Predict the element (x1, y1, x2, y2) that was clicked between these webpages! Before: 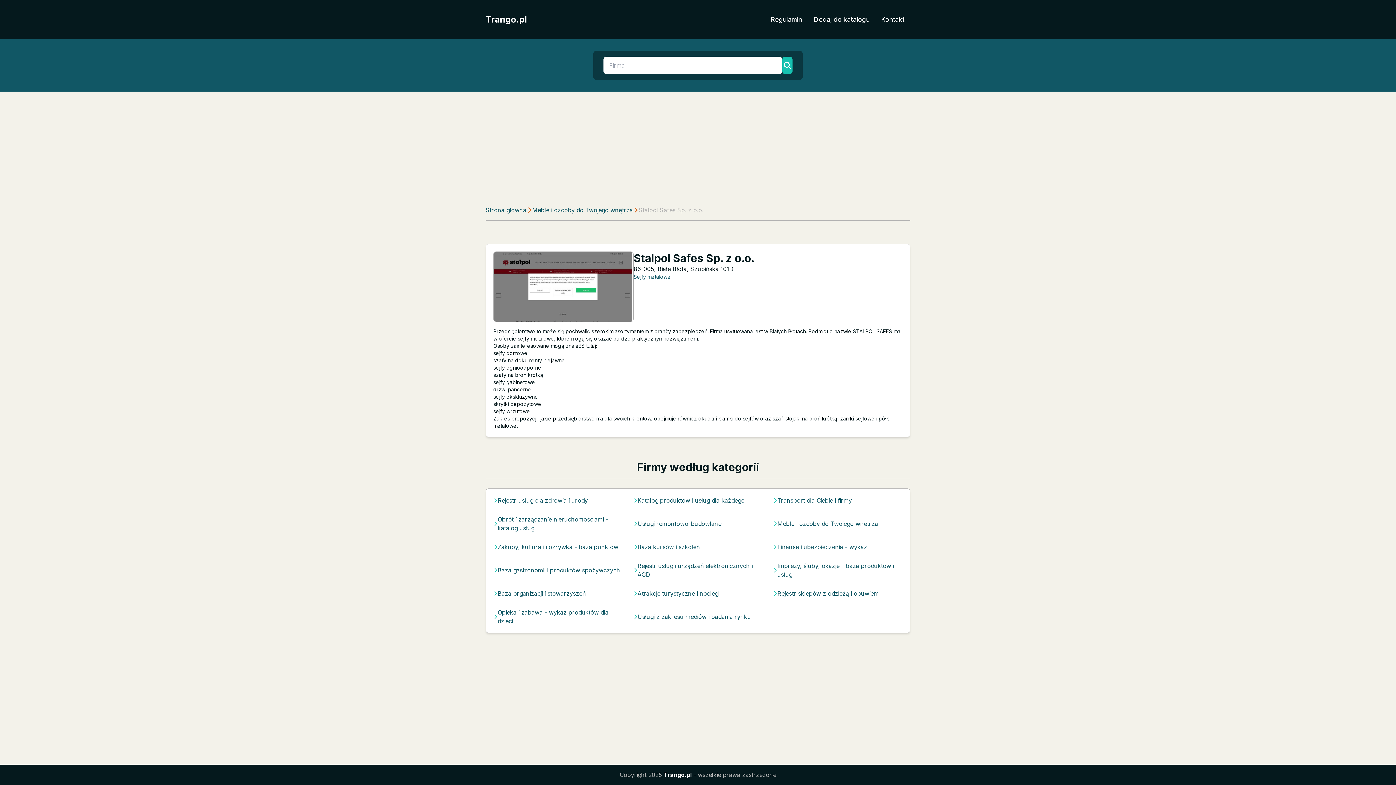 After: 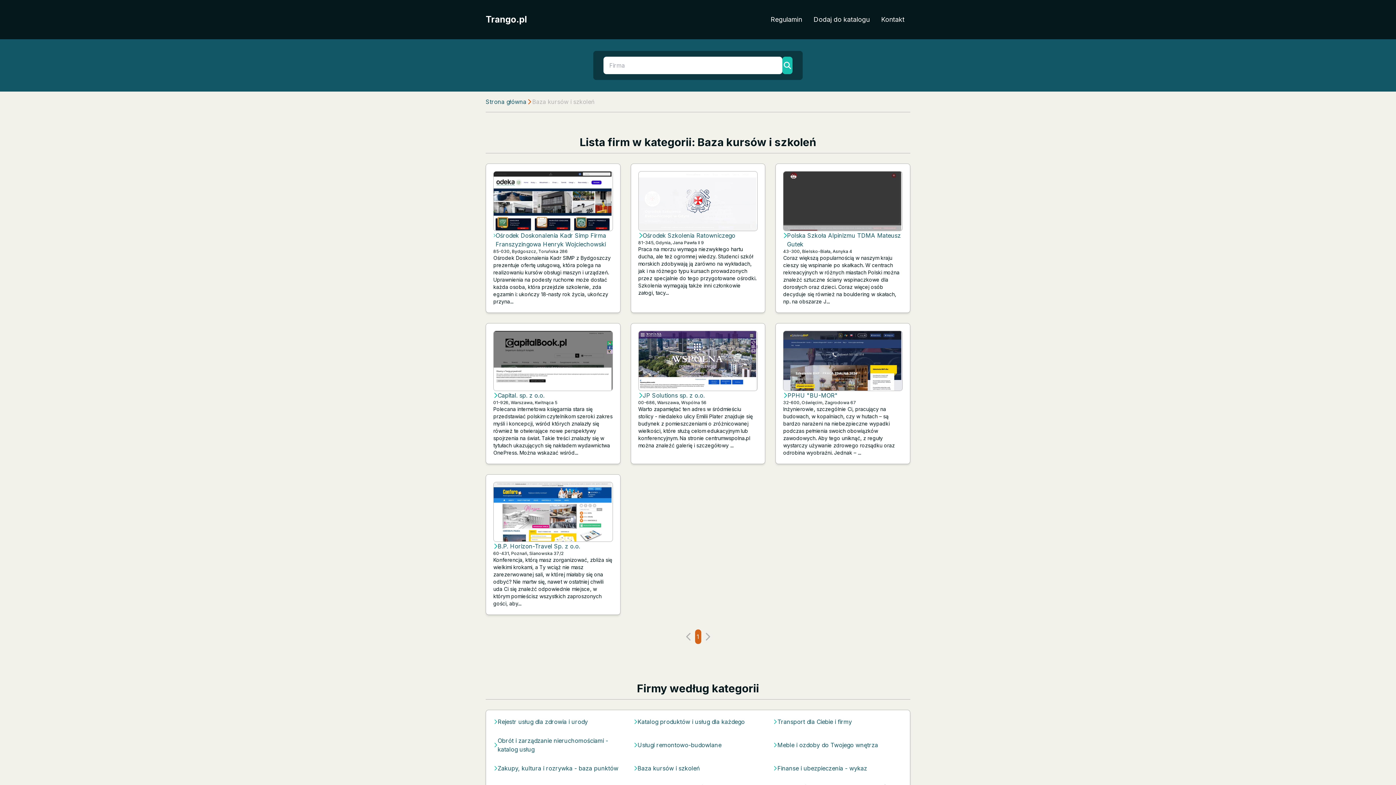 Action: bbox: (637, 542, 699, 551) label: Baza kursów i szkoleń